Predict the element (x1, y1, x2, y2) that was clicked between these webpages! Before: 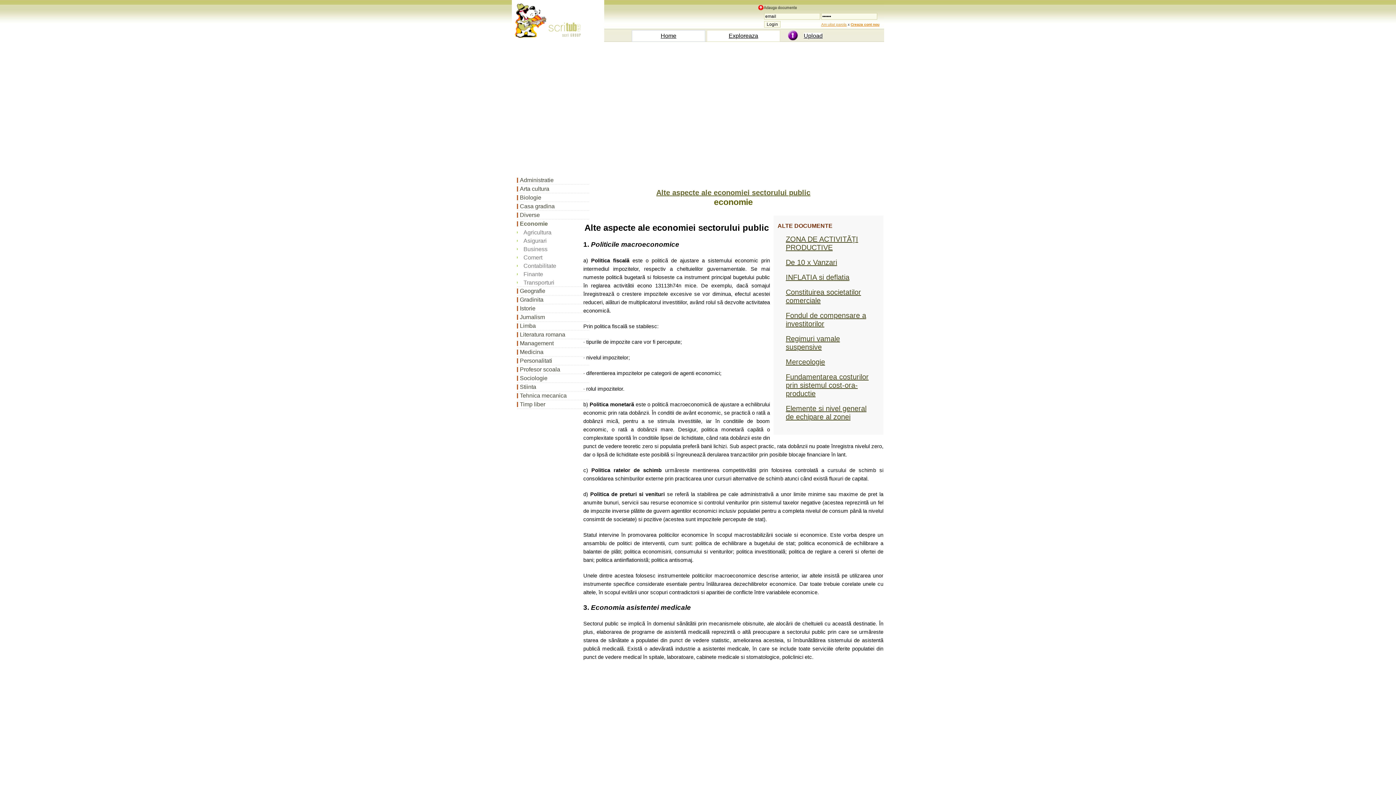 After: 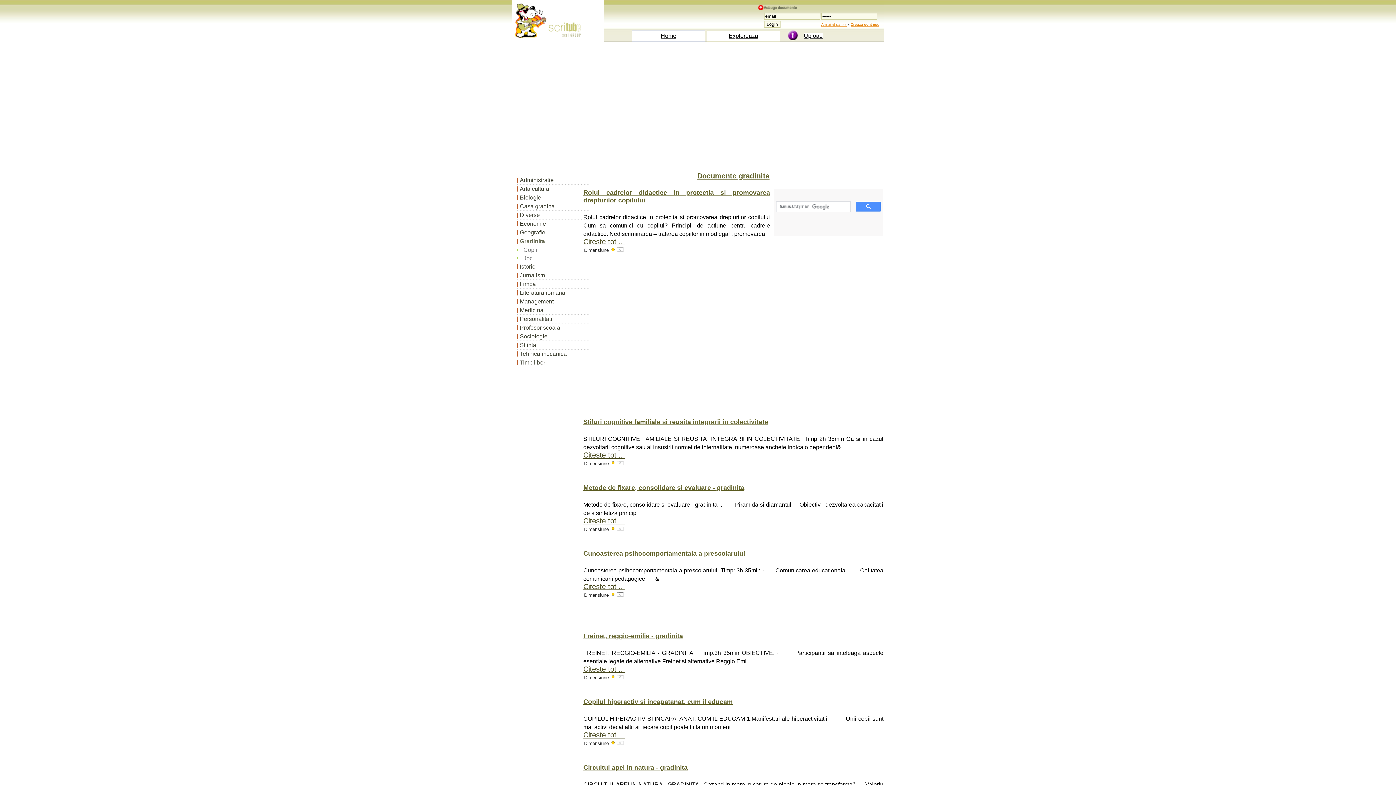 Action: bbox: (517, 295, 589, 304) label: Gradinita